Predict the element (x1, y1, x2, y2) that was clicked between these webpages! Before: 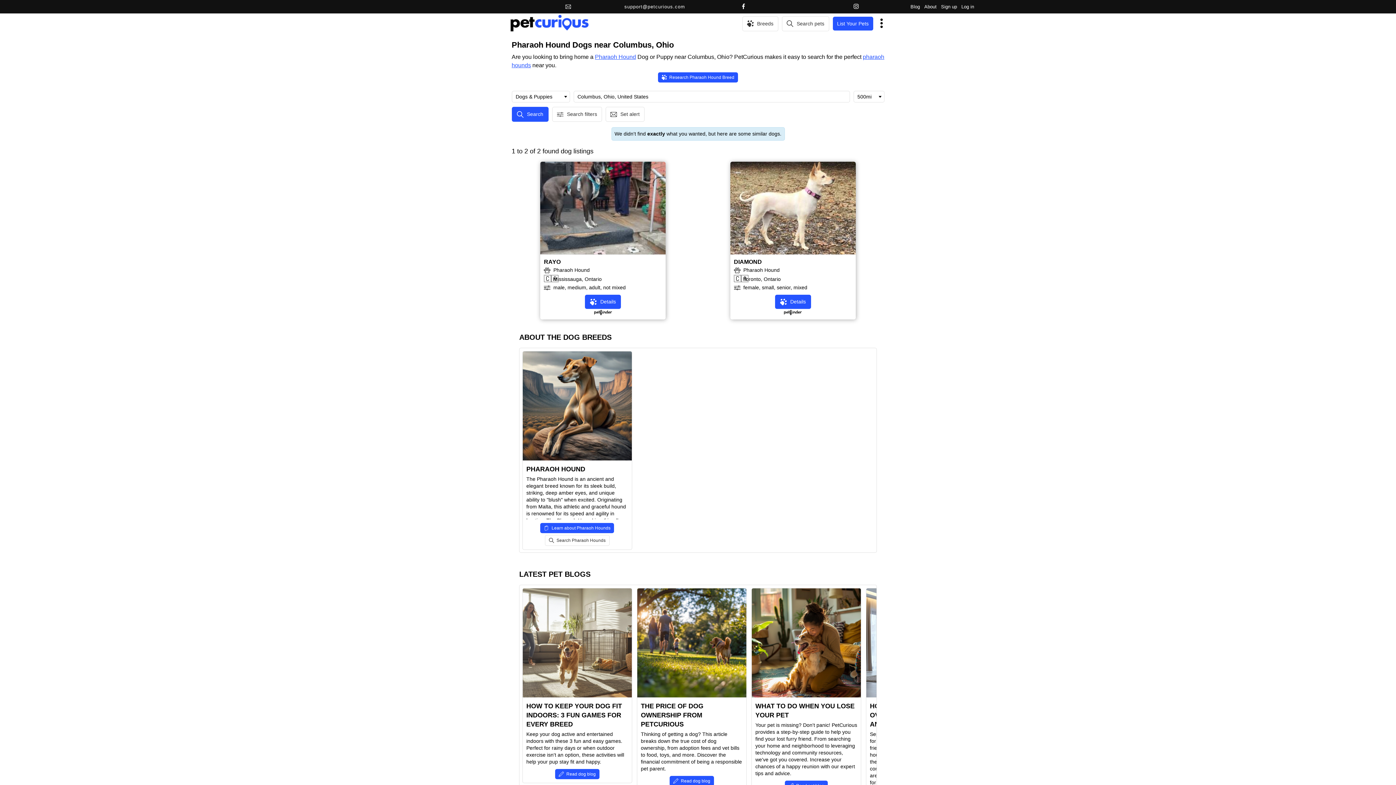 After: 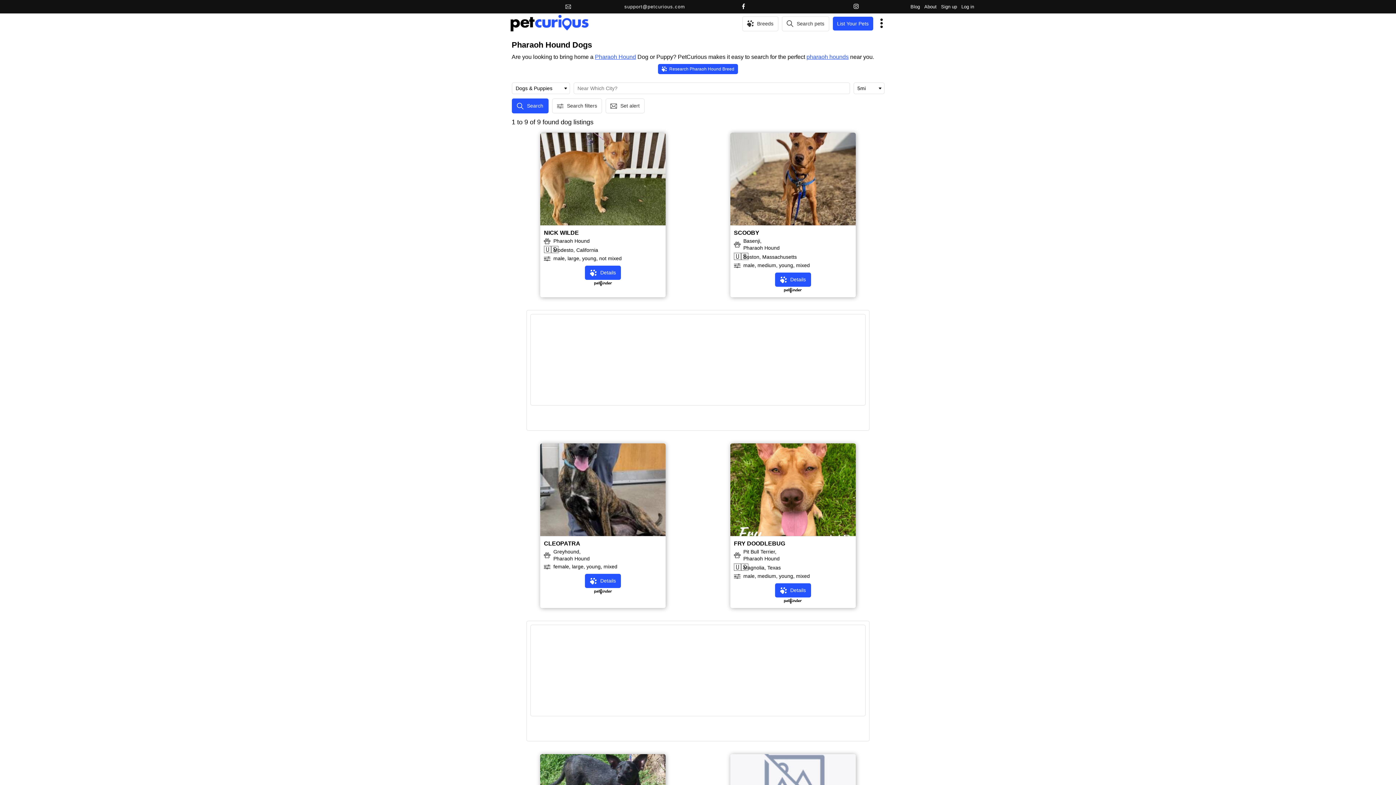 Action: bbox: (545, 535, 609, 546) label: Search Pharaoh Hounds